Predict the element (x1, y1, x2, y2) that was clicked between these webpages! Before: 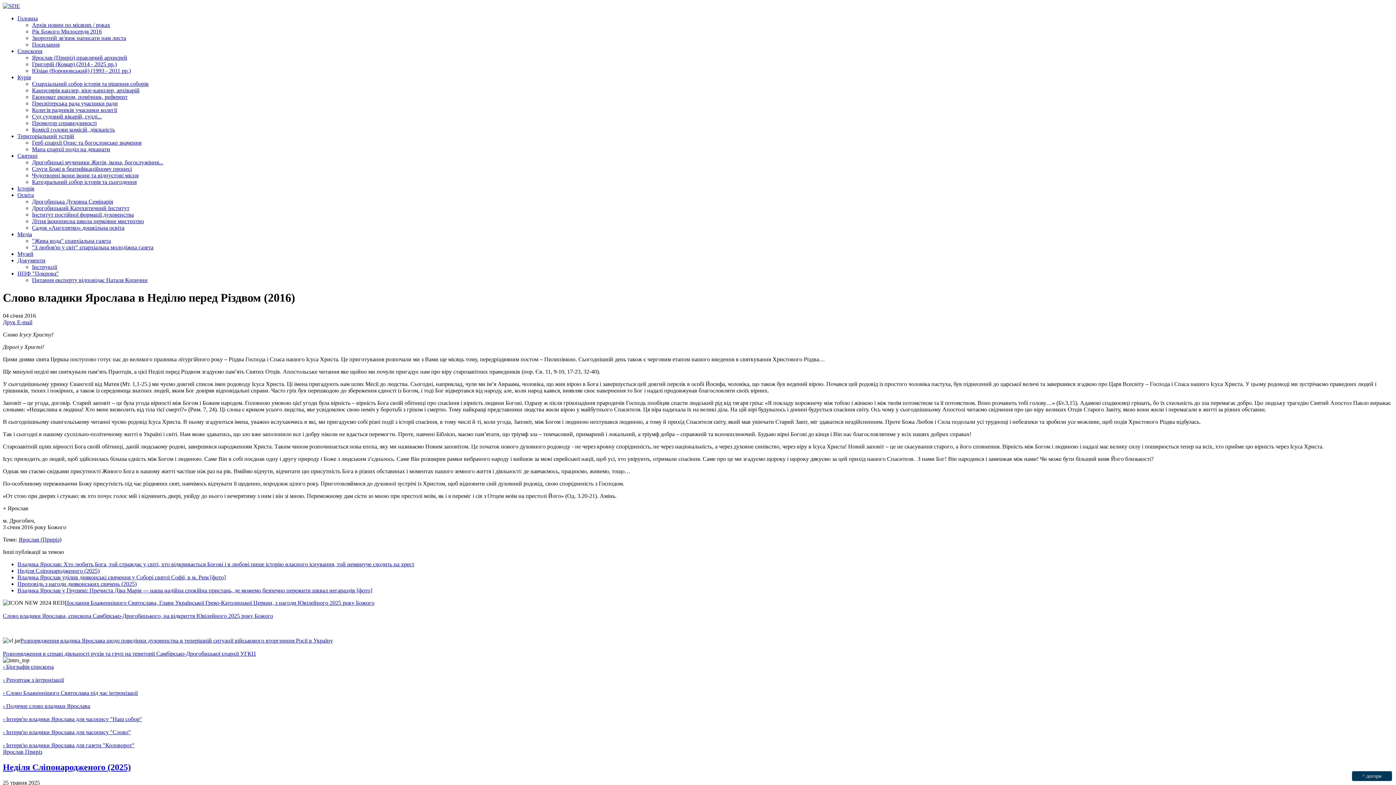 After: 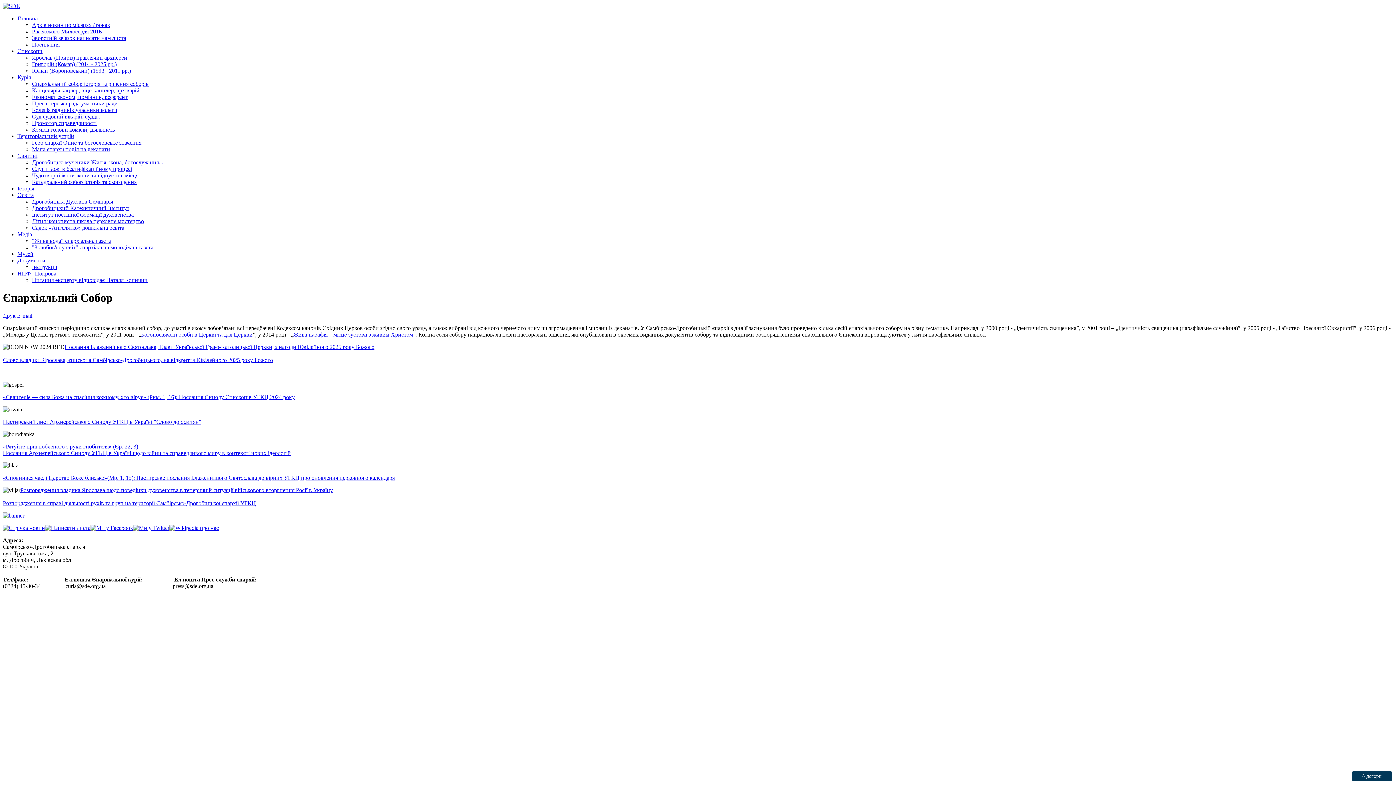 Action: label: Єпархіальний собор історія та рішення соборів bbox: (32, 80, 148, 86)